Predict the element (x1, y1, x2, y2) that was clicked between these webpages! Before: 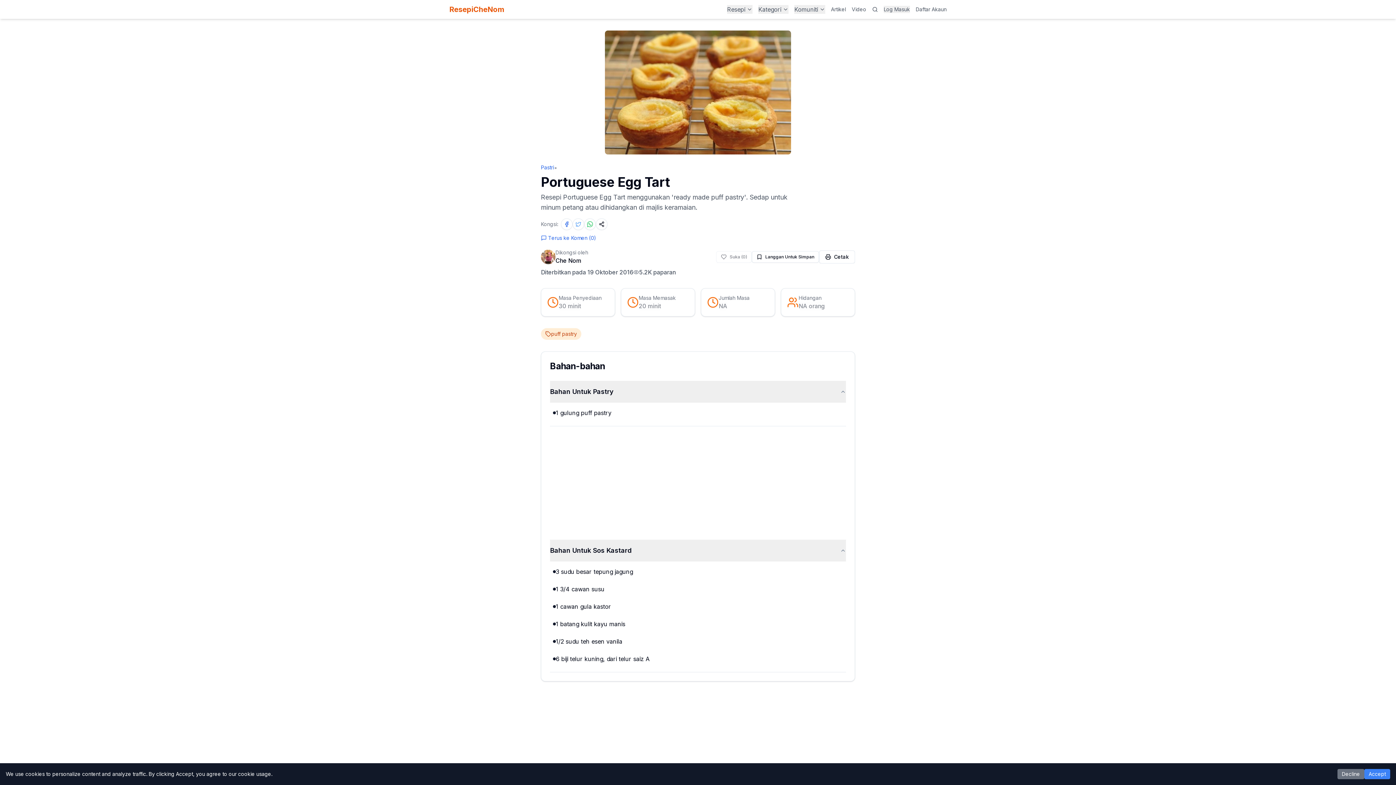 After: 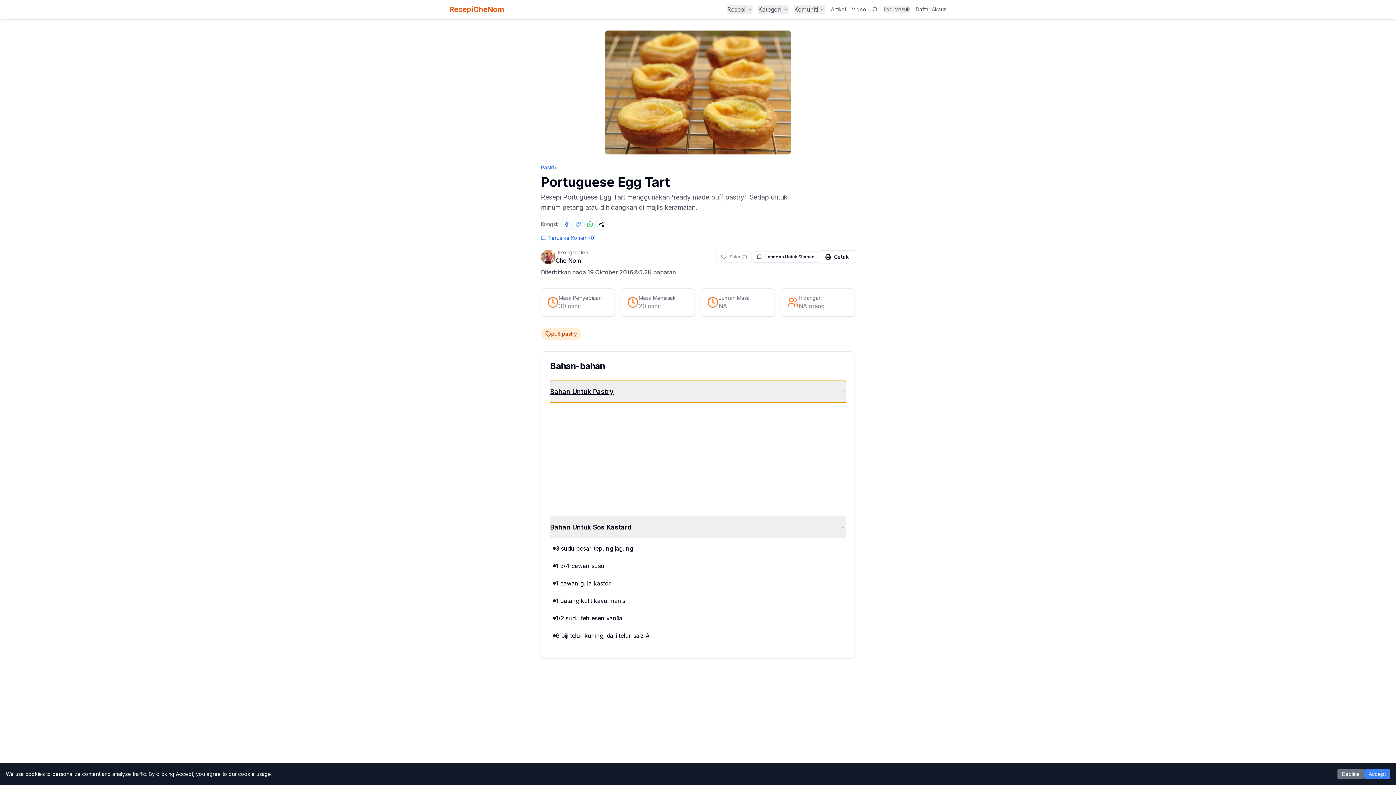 Action: label: Bahan Untuk Pastry bbox: (550, 381, 846, 403)